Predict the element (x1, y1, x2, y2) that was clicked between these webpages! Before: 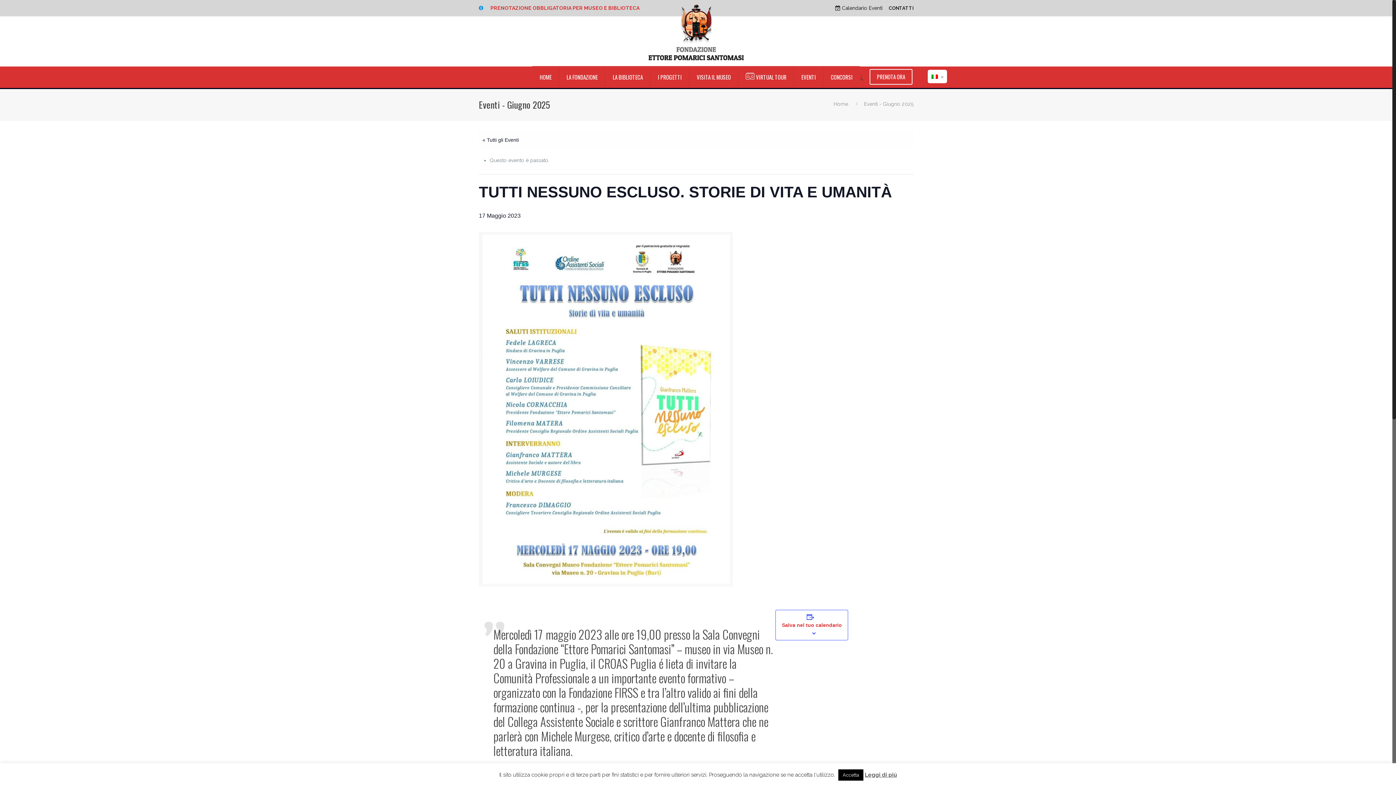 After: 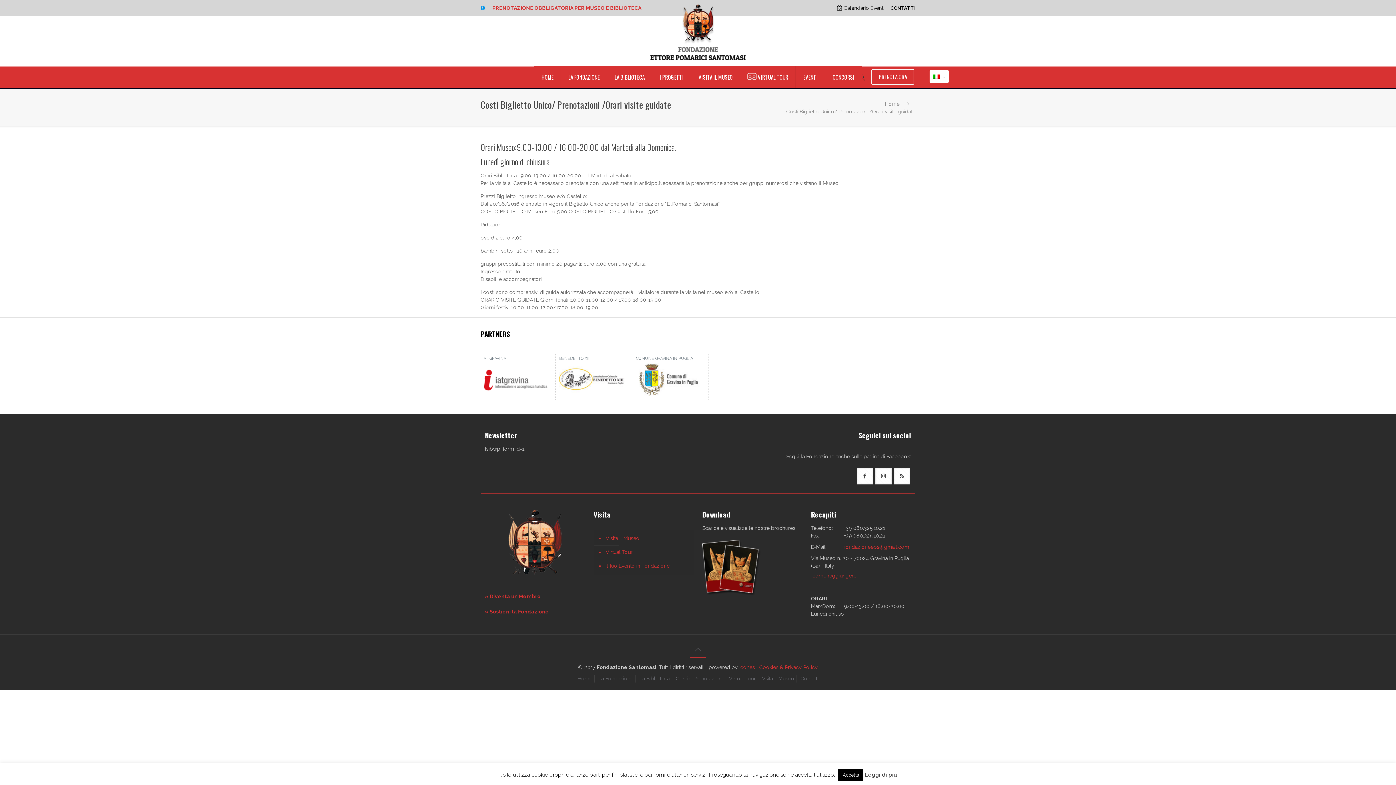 Action: label: PRENOTA ORA bbox: (869, 69, 912, 84)